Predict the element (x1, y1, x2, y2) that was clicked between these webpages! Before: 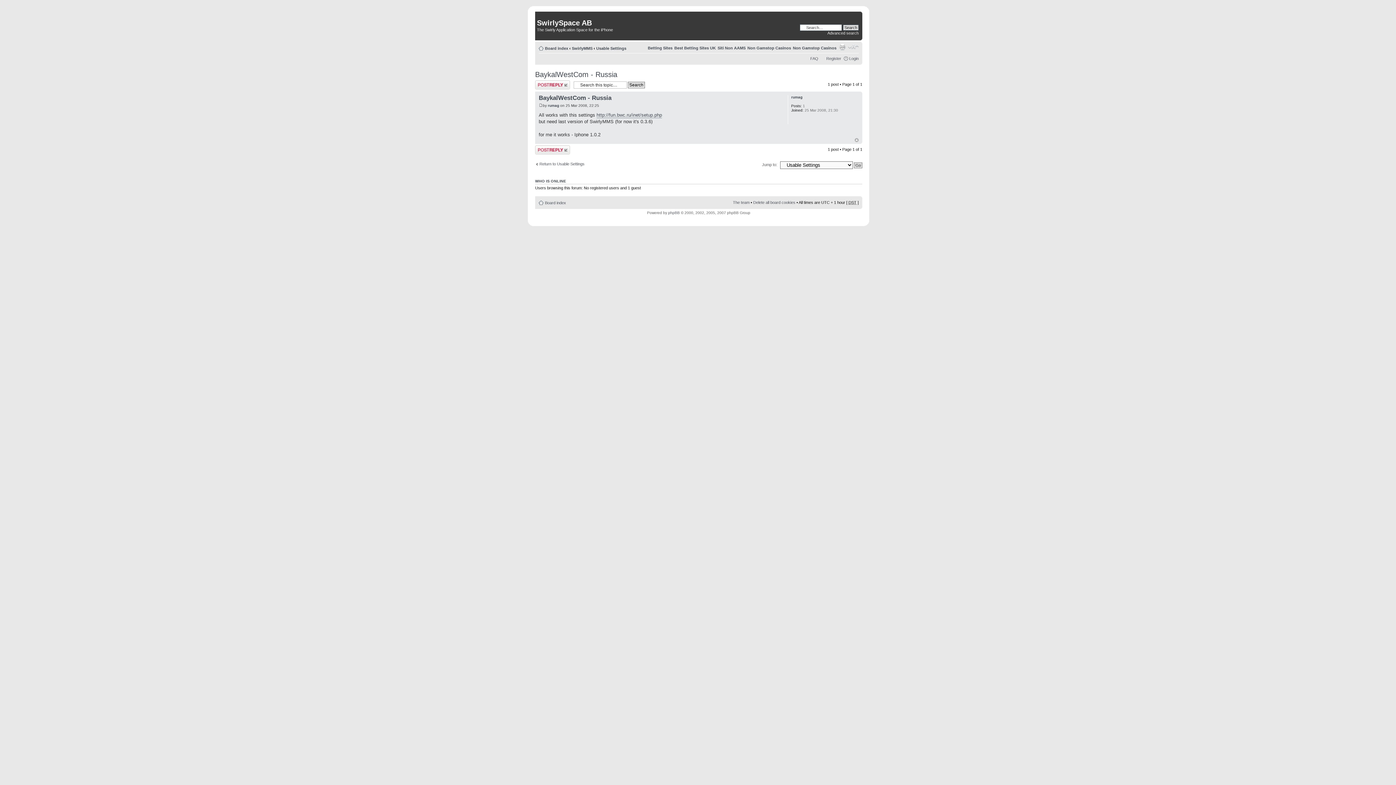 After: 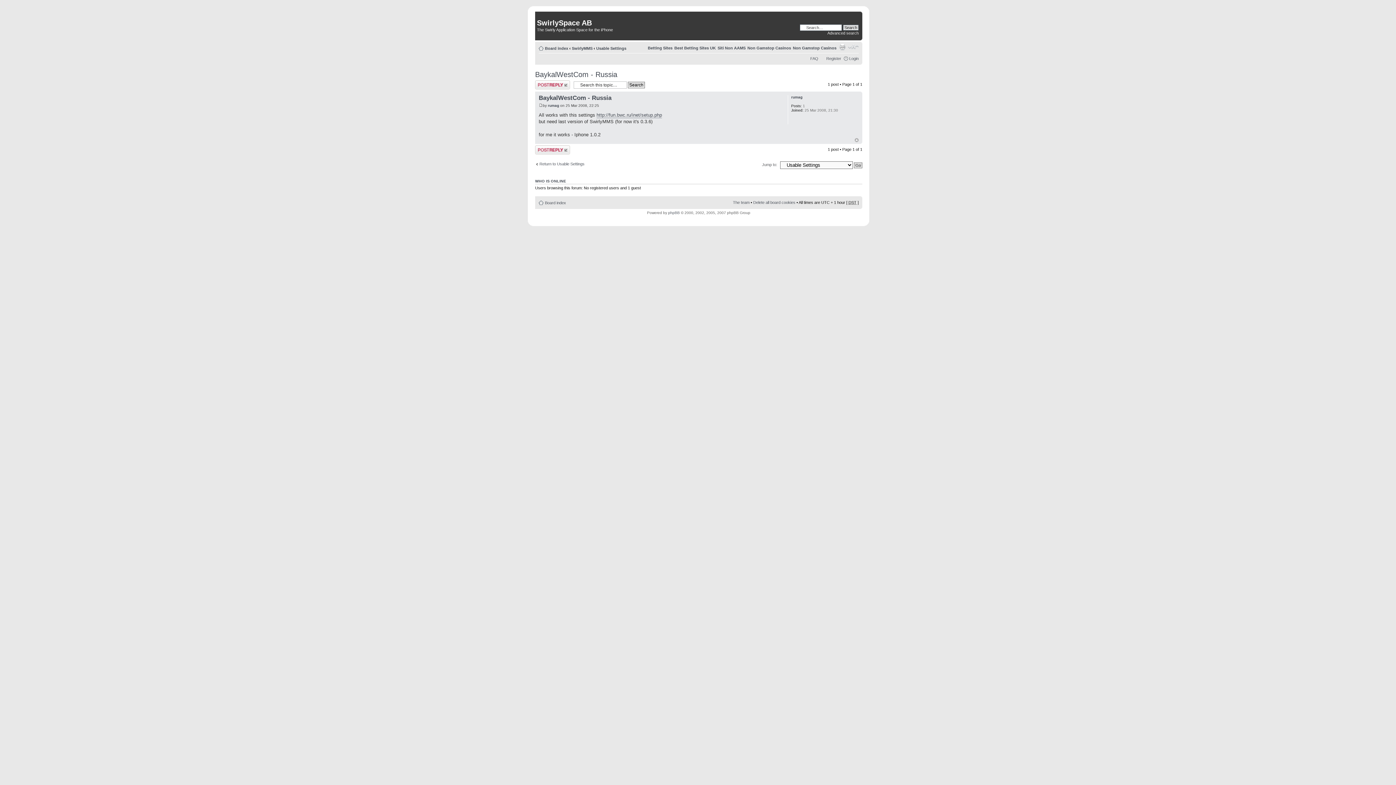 Action: bbox: (535, 178, 566, 183) label: WHO IS ONLINE